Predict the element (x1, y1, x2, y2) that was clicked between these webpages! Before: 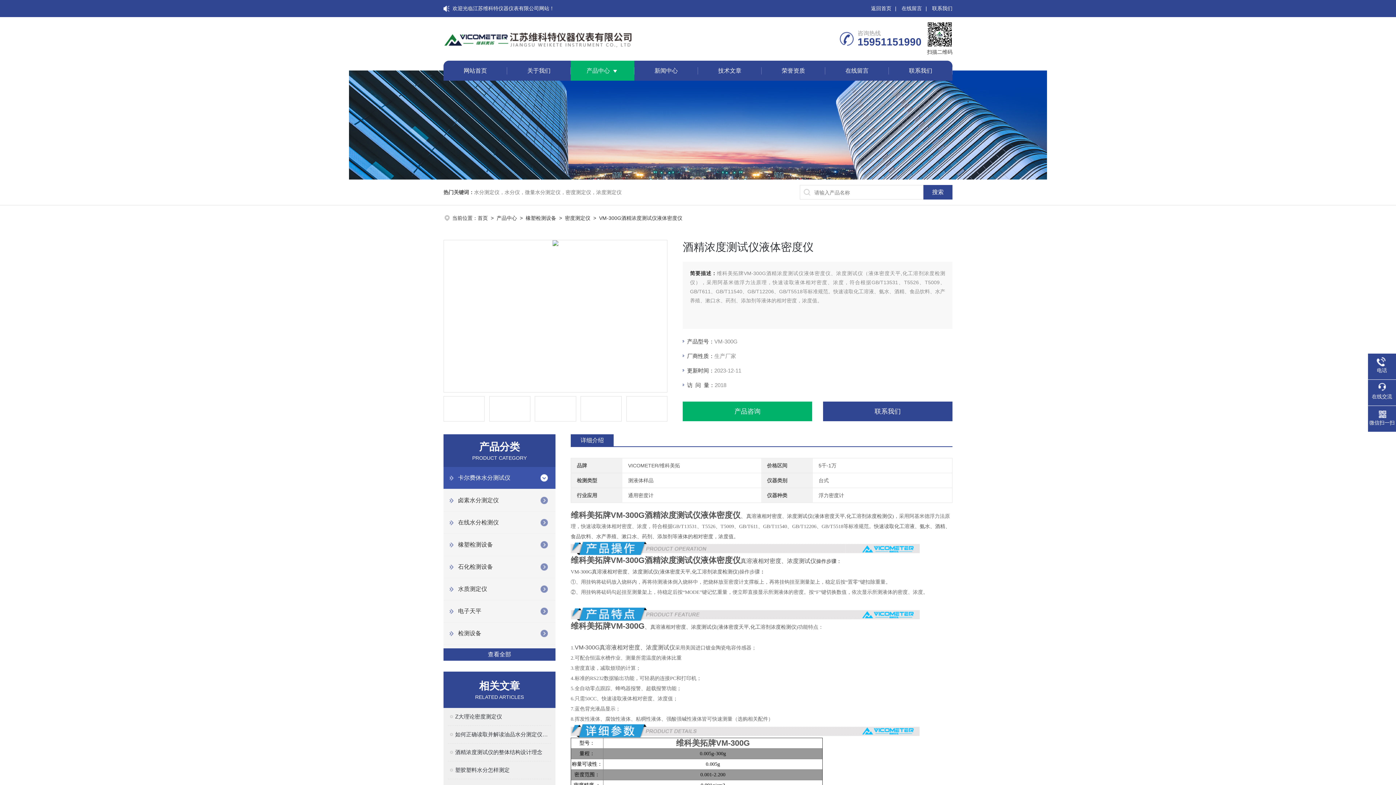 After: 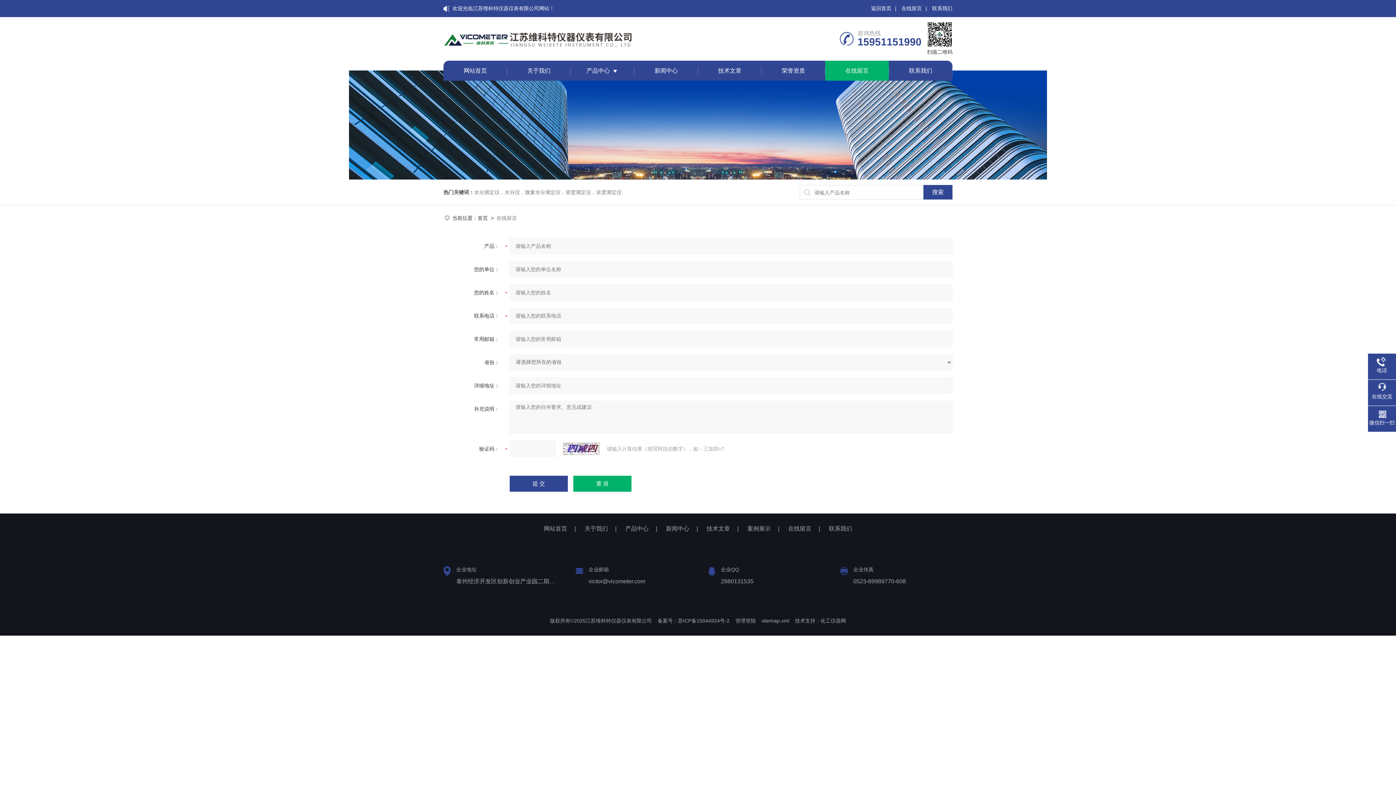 Action: label: 在线留言 bbox: (845, 60, 868, 80)